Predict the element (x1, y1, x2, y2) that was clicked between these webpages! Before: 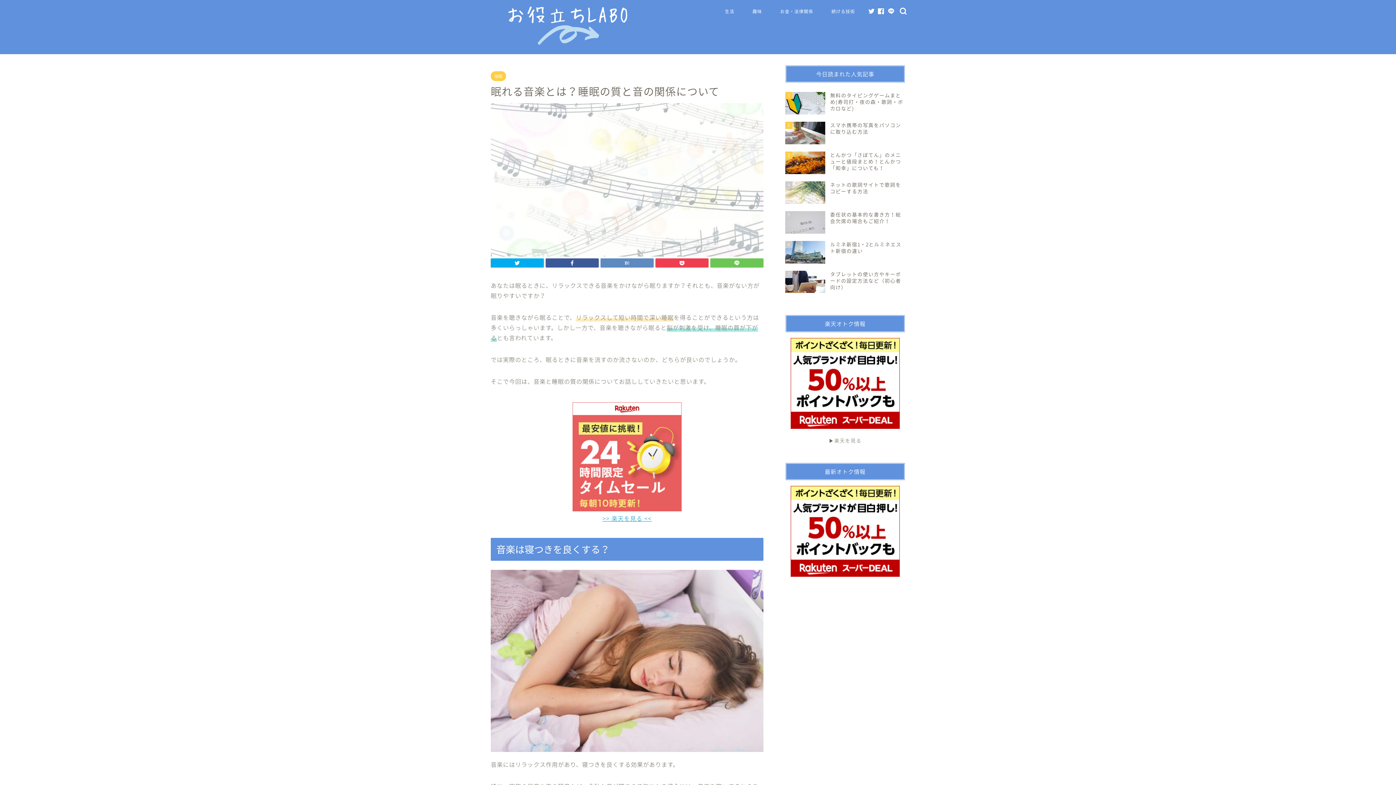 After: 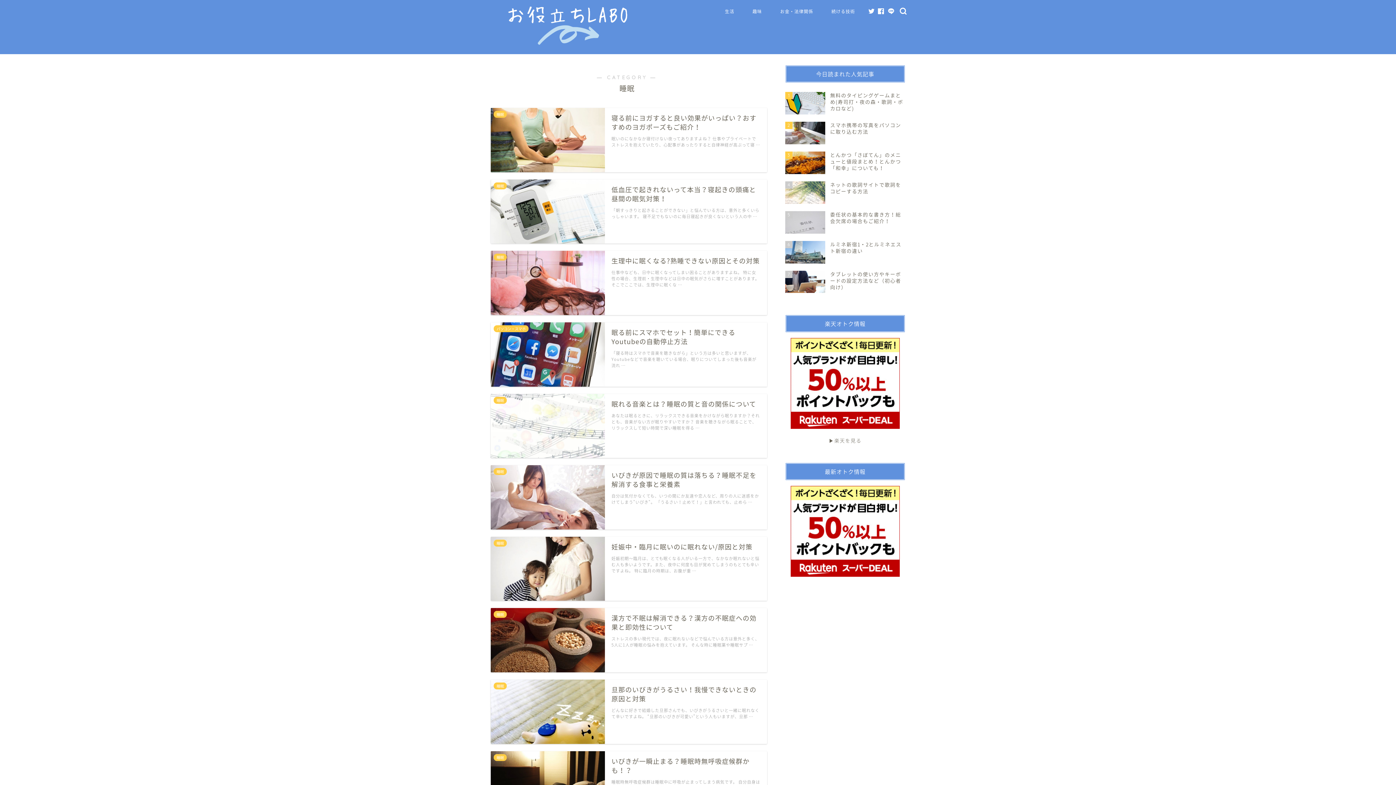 Action: label: 睡眠 bbox: (490, 71, 506, 81)